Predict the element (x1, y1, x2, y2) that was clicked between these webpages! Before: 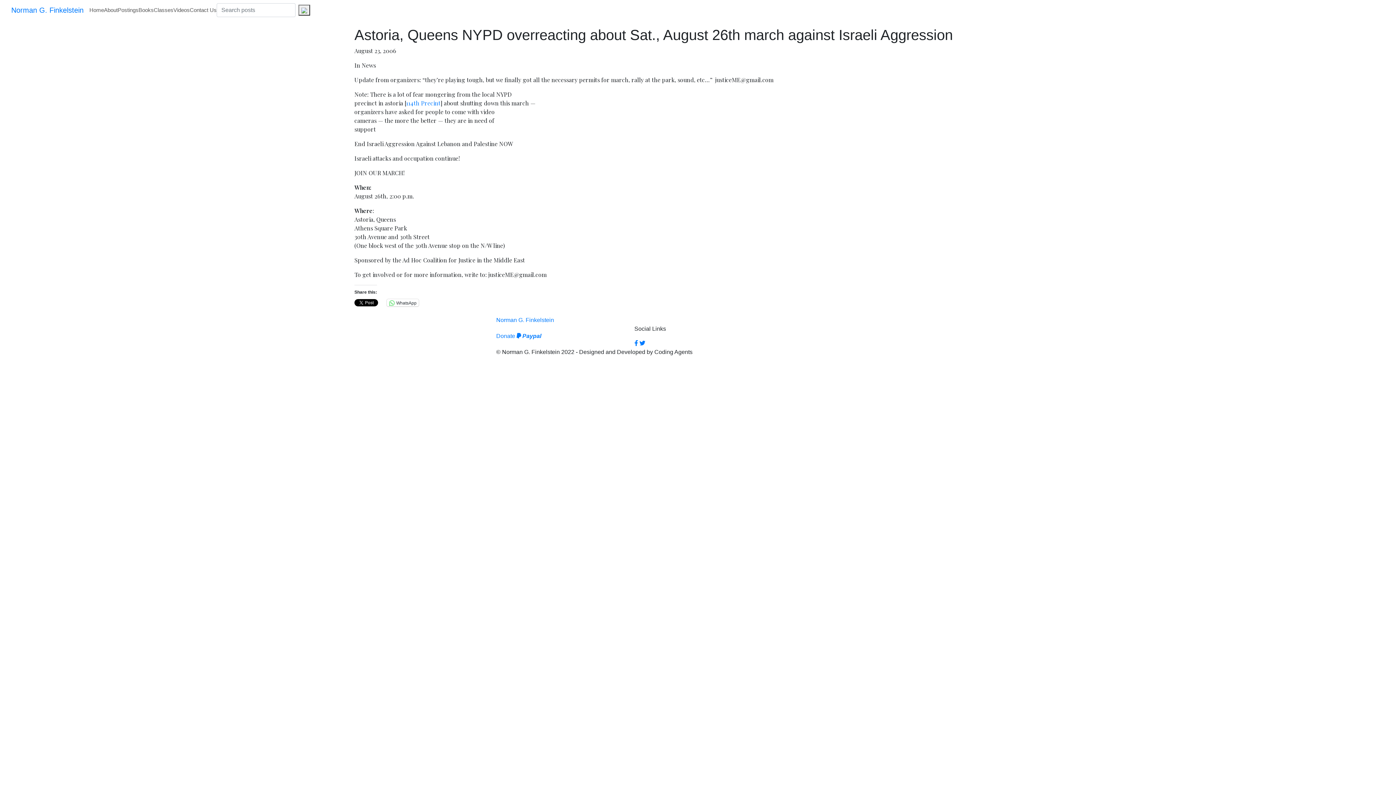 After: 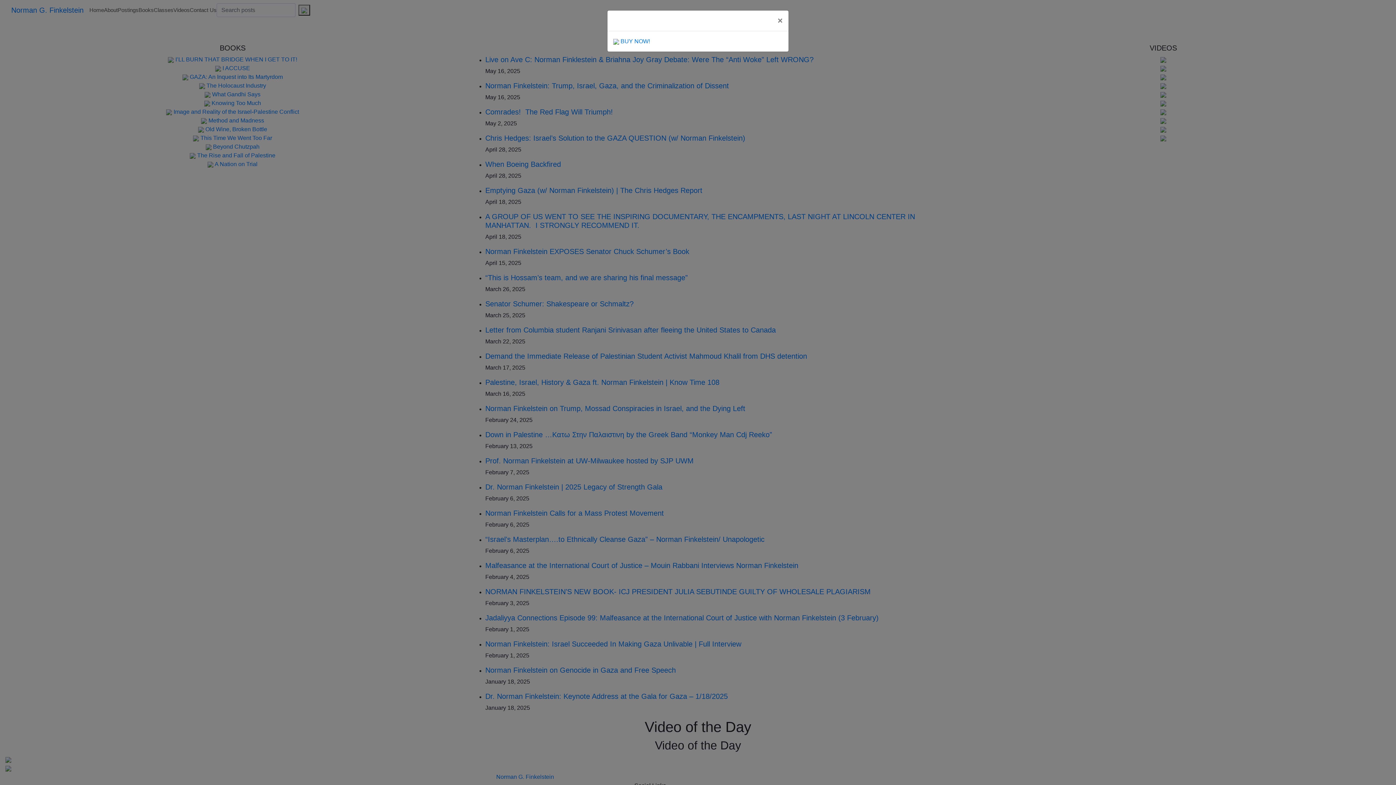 Action: label: Norman G. Finkelstein bbox: (11, 2, 83, 17)